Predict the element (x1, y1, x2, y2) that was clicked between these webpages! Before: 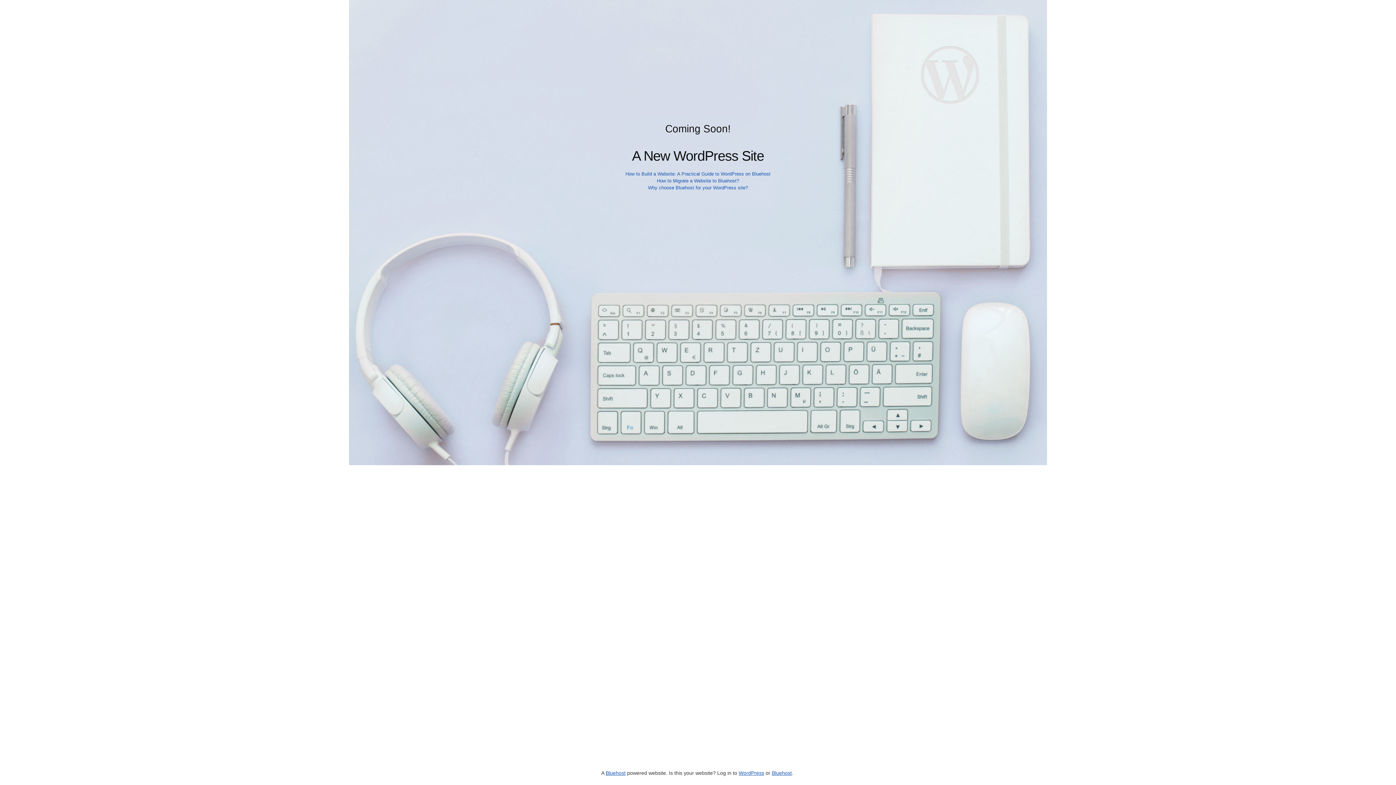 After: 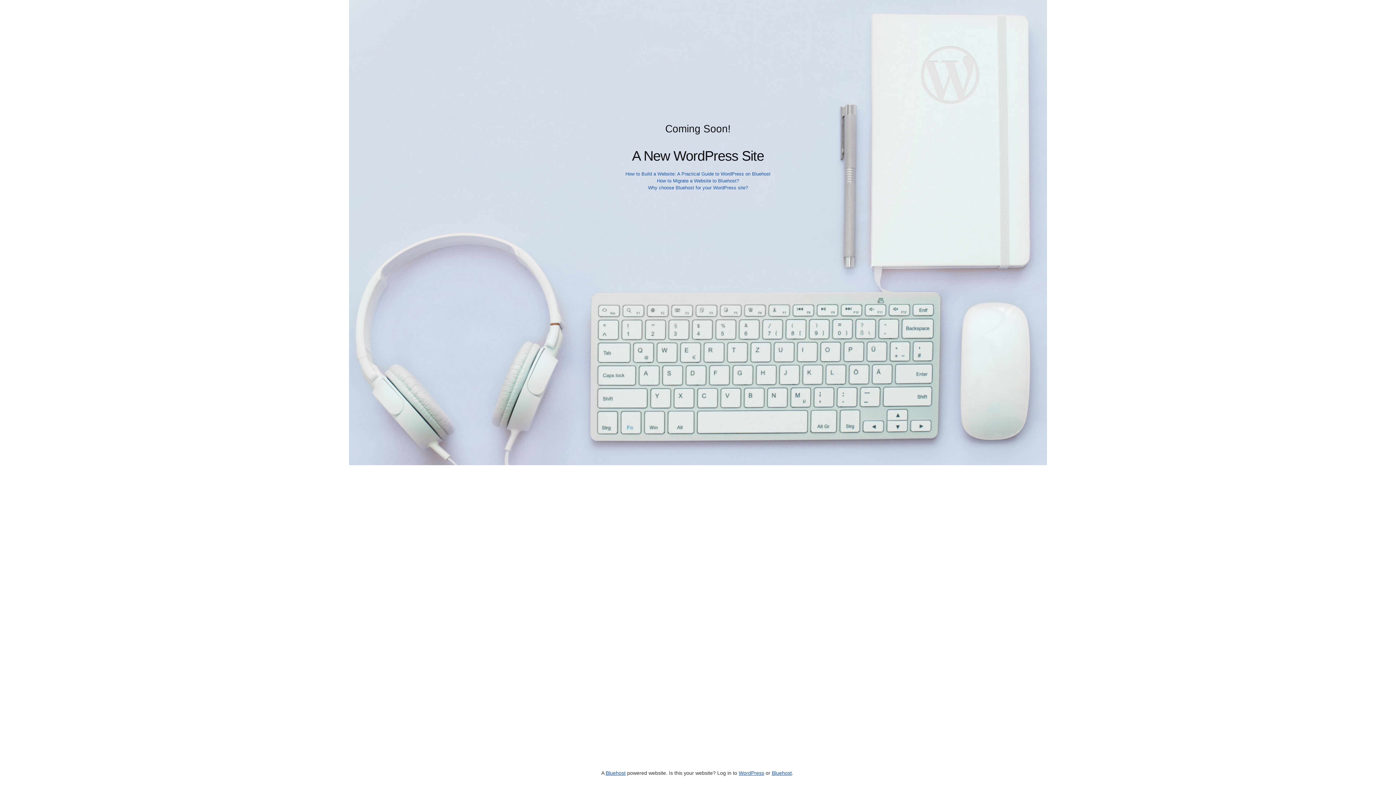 Action: bbox: (605, 770, 625, 776) label: Bluehost